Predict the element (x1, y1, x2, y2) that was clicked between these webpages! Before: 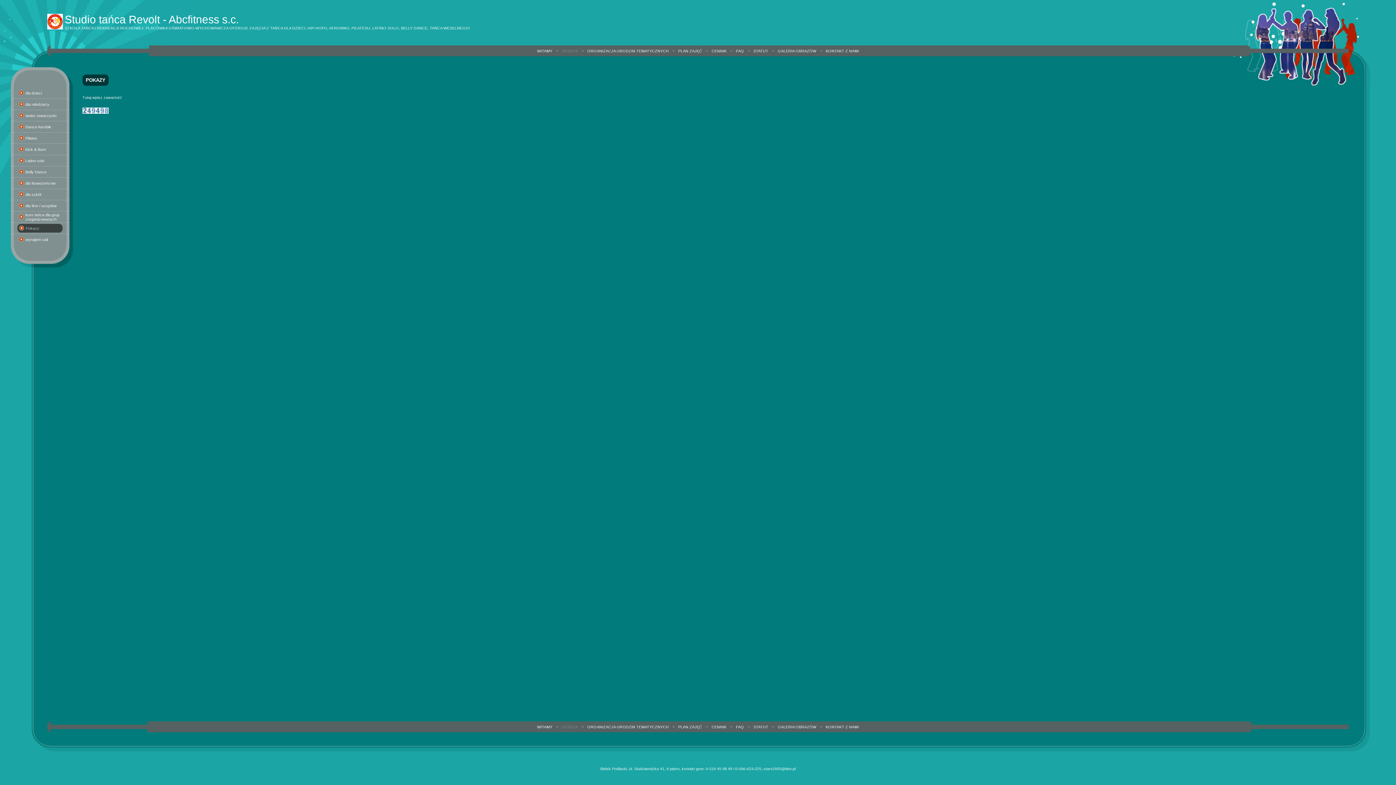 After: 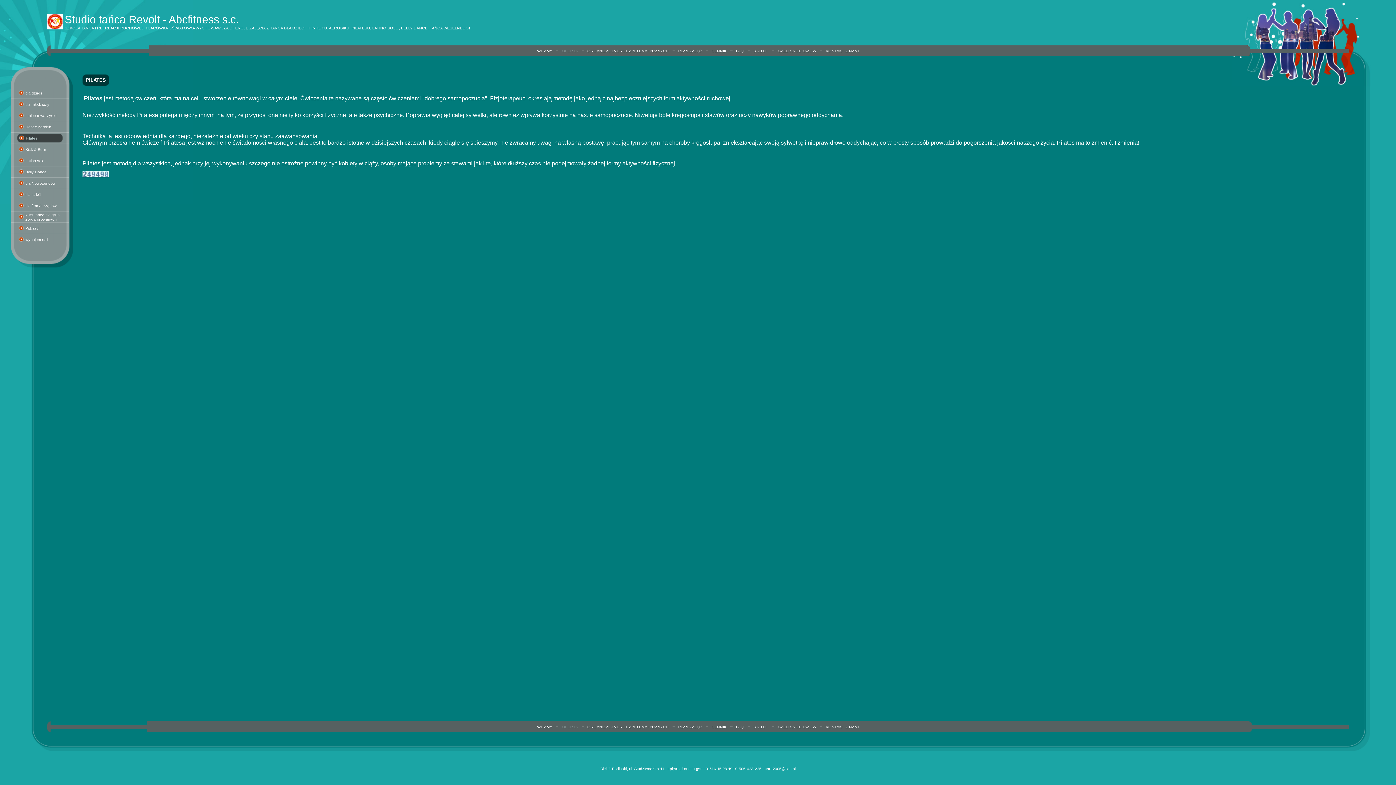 Action: bbox: (18, 135, 23, 141)